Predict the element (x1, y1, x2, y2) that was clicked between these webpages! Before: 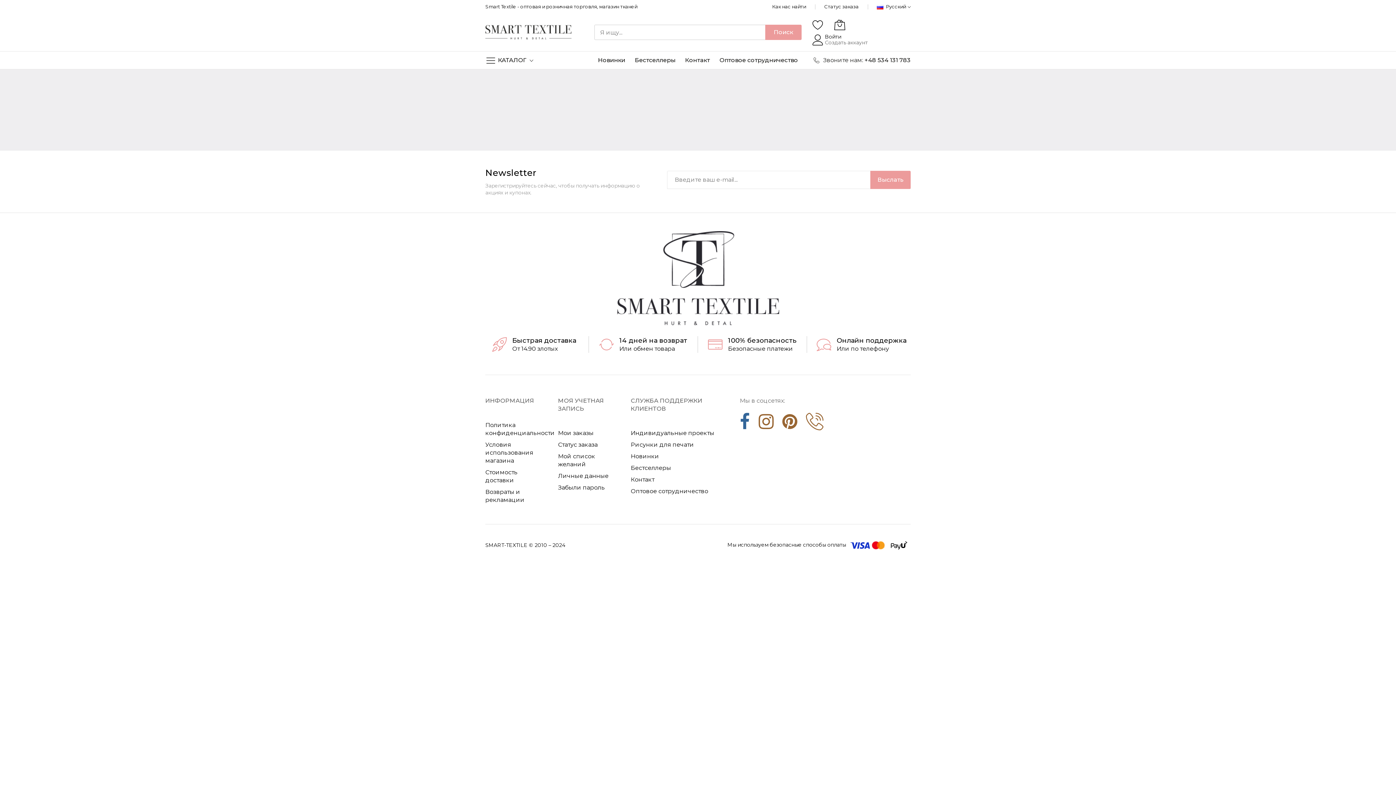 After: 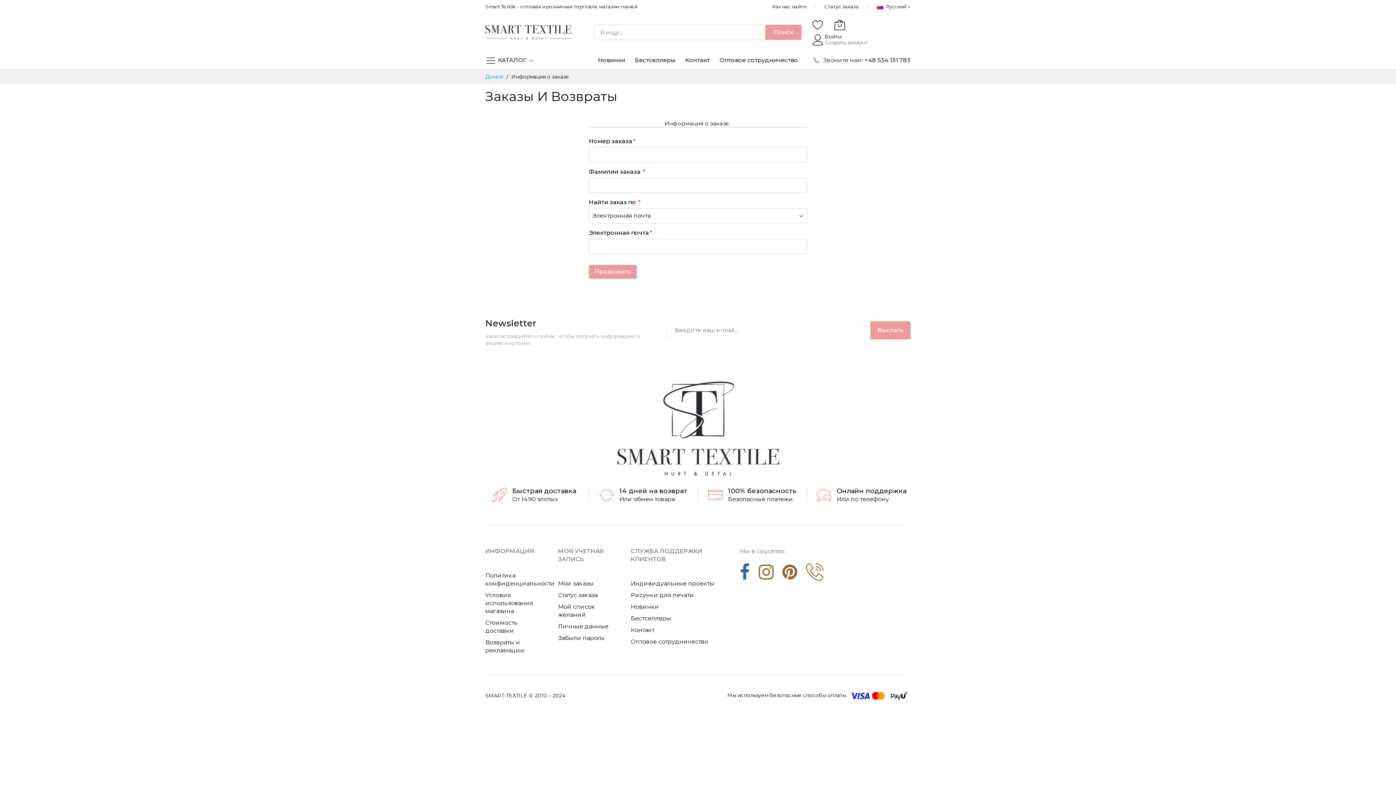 Action: bbox: (824, 3, 858, 9) label: Статус заказа